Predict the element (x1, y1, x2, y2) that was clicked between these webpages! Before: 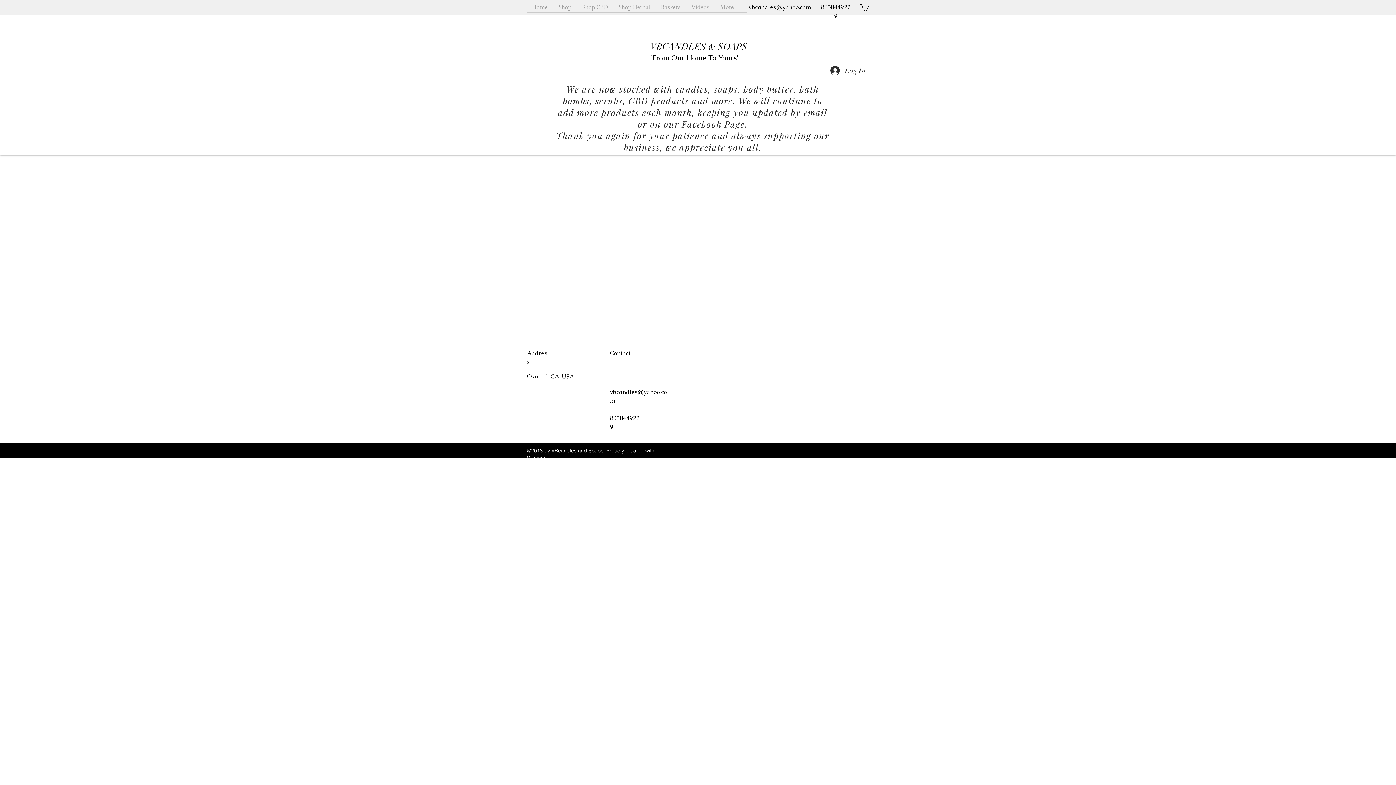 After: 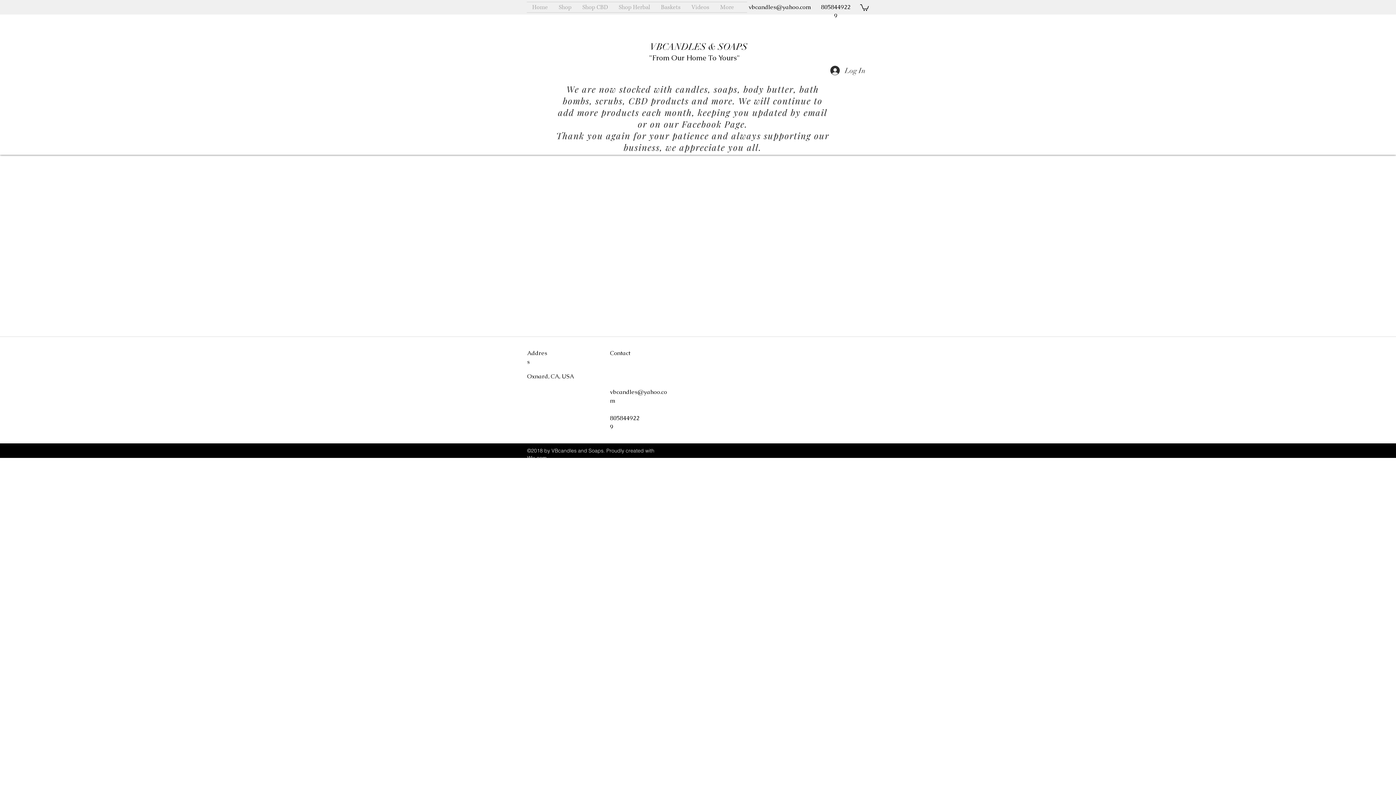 Action: bbox: (860, 3, 869, 10)